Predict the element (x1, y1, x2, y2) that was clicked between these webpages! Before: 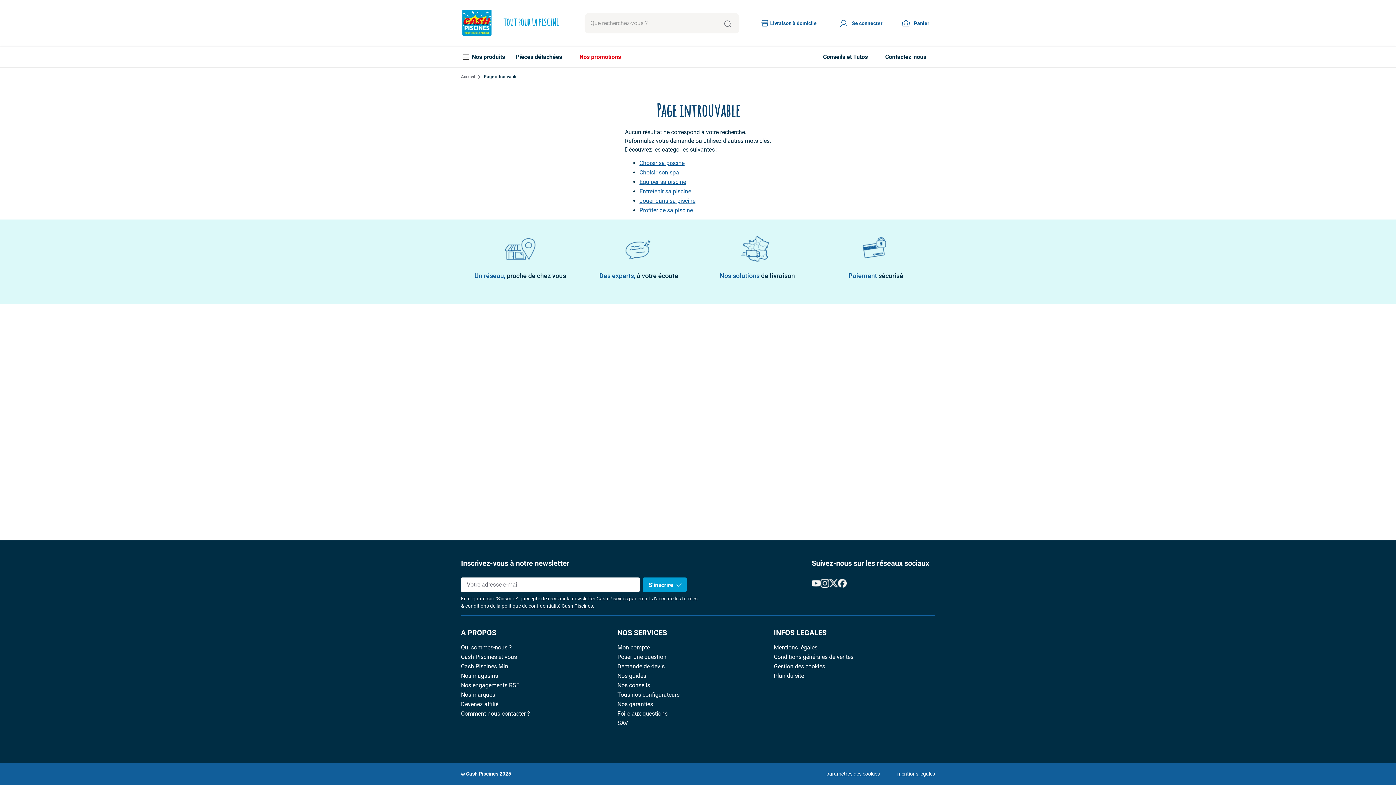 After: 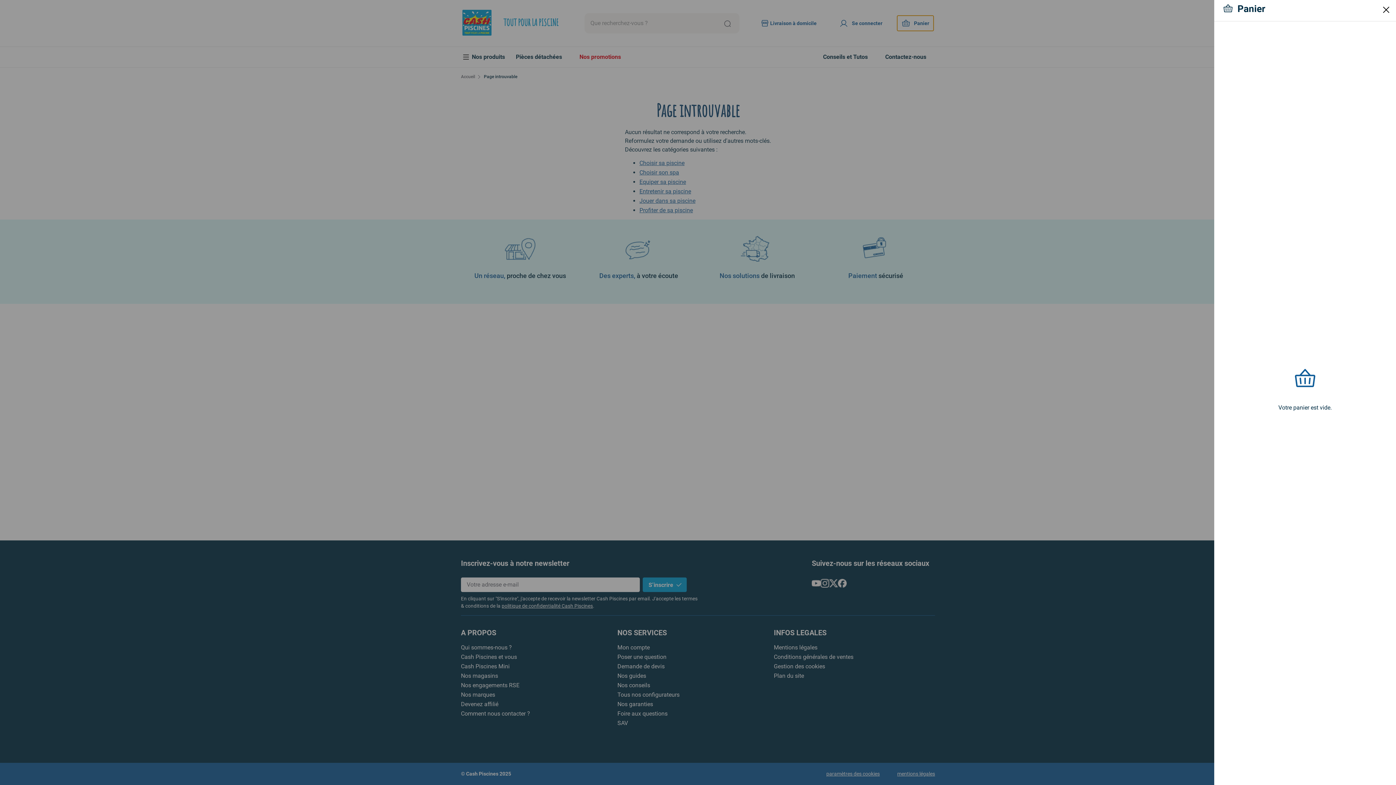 Action: bbox: (897, 15, 933, 30)